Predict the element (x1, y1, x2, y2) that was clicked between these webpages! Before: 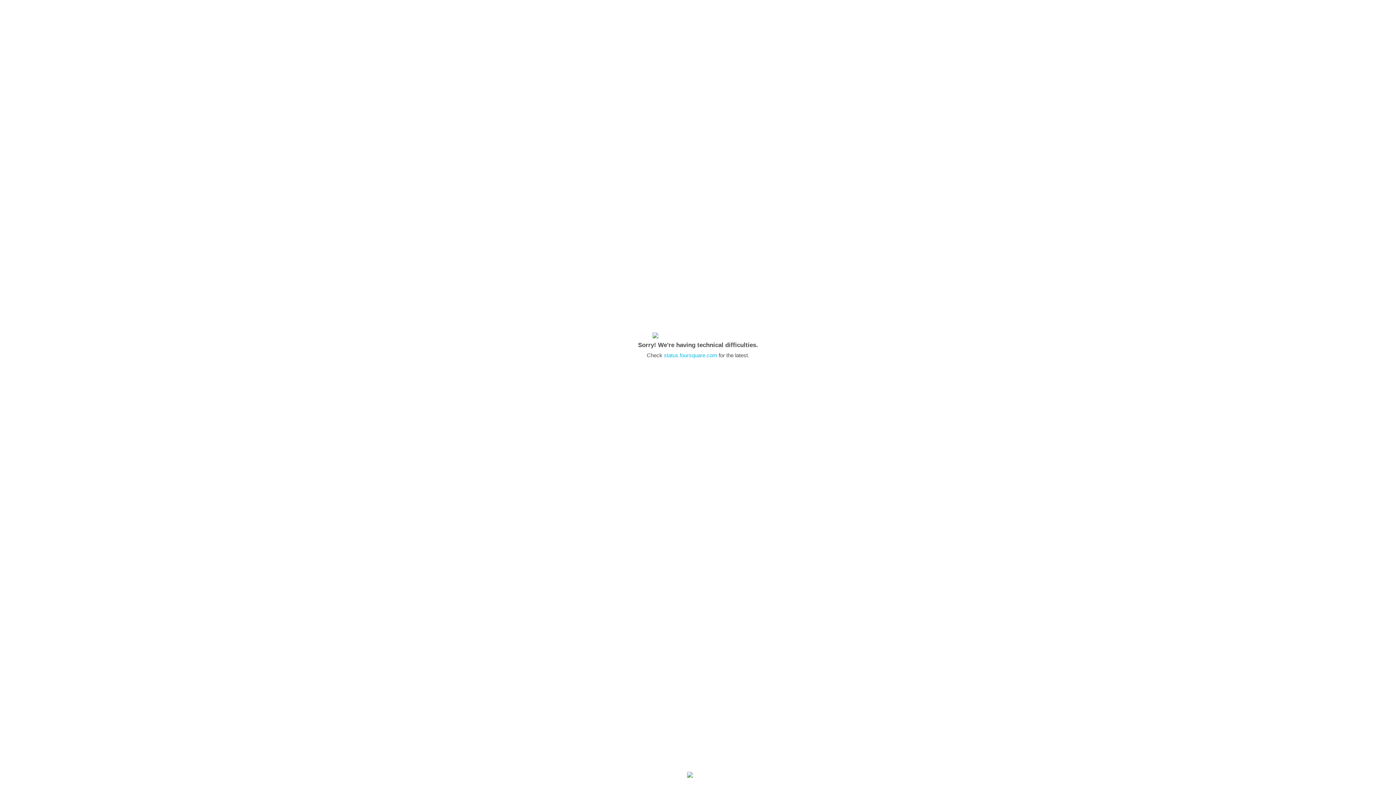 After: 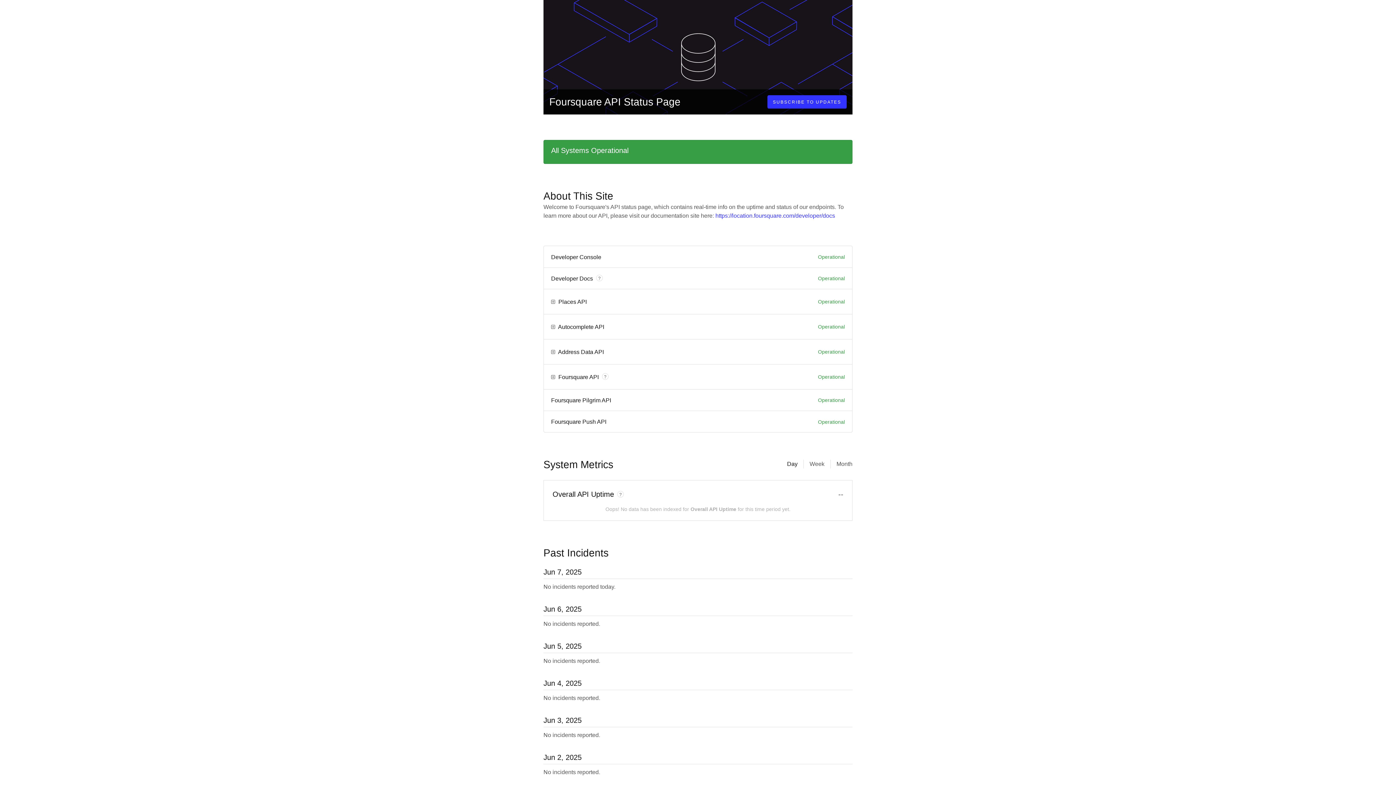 Action: label: status.foursquare.com bbox: (664, 352, 717, 358)